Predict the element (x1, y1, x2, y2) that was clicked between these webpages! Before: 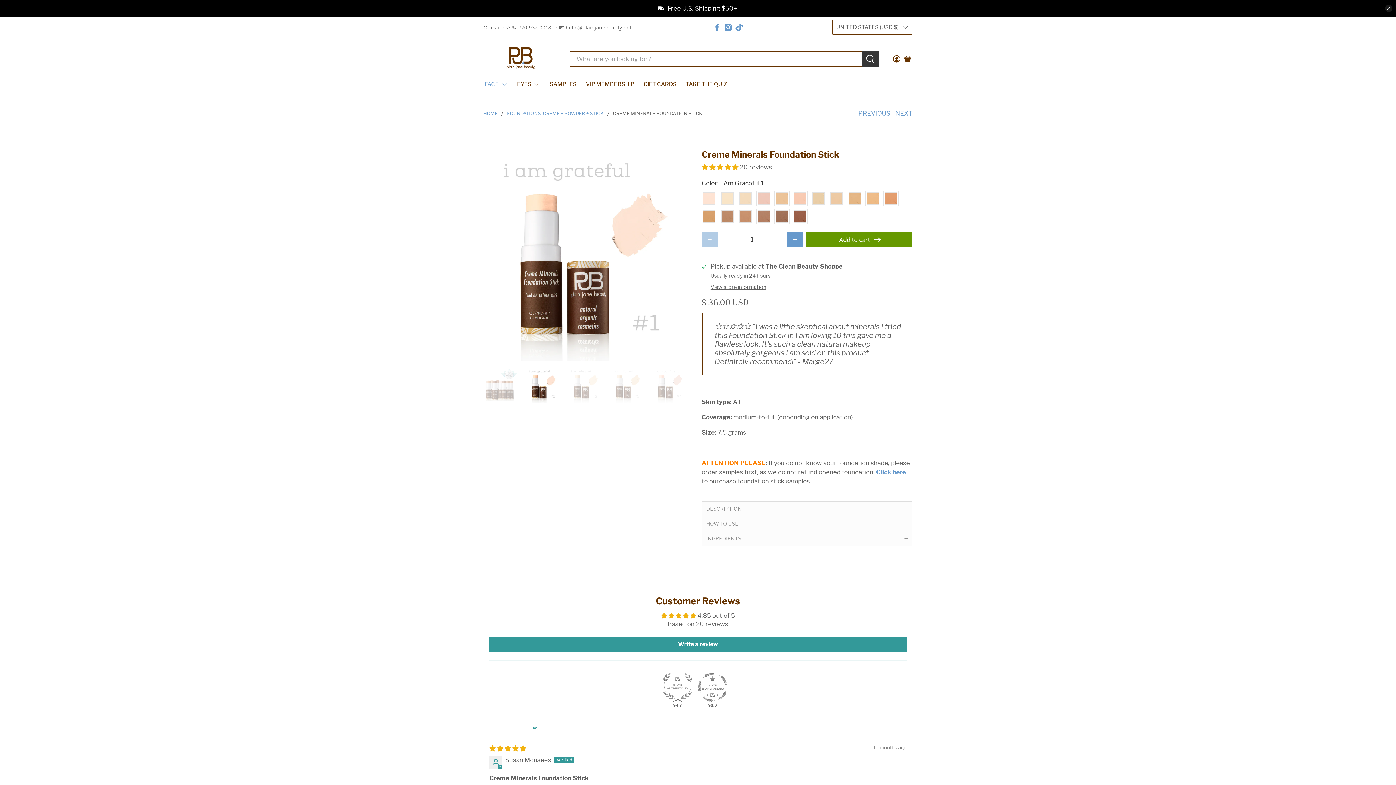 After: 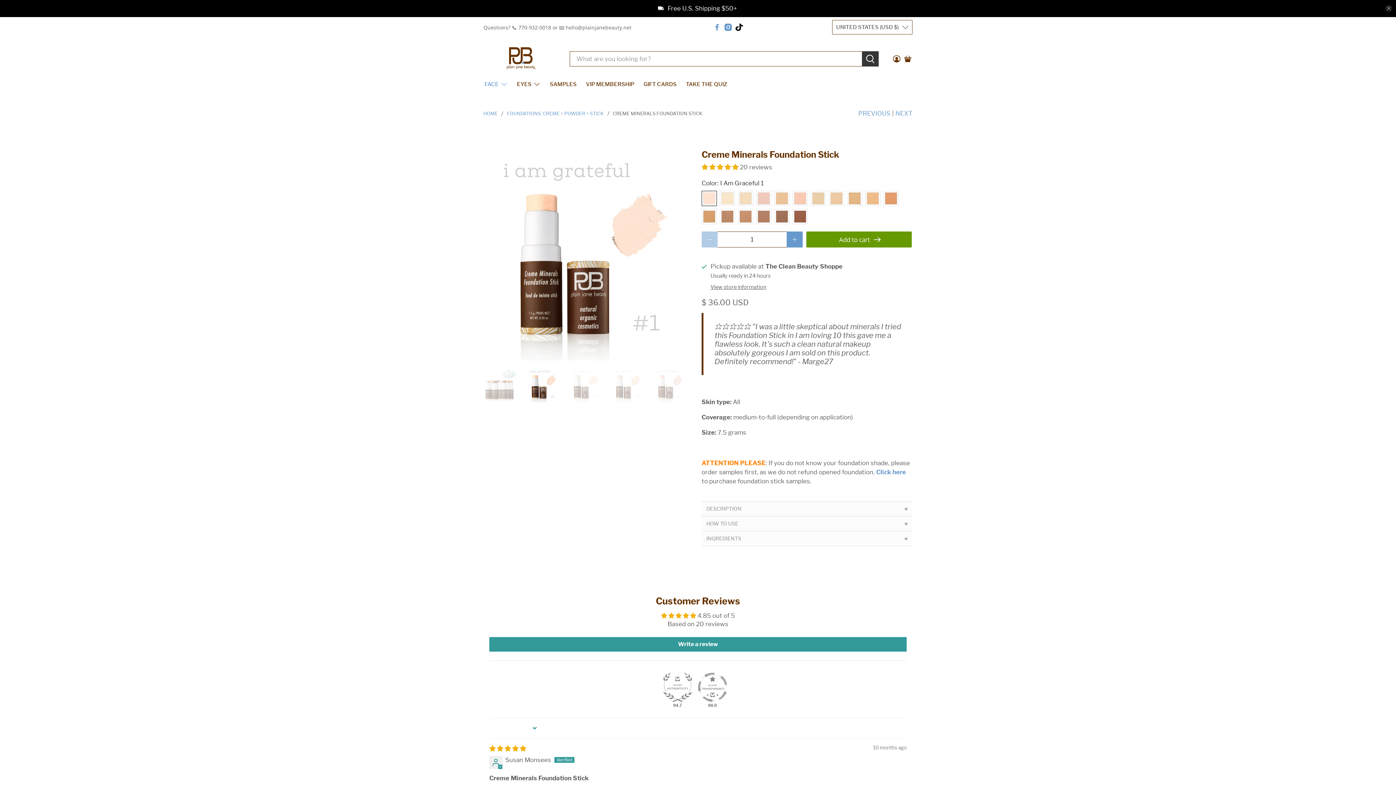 Action: bbox: (735, 23, 743, 30)